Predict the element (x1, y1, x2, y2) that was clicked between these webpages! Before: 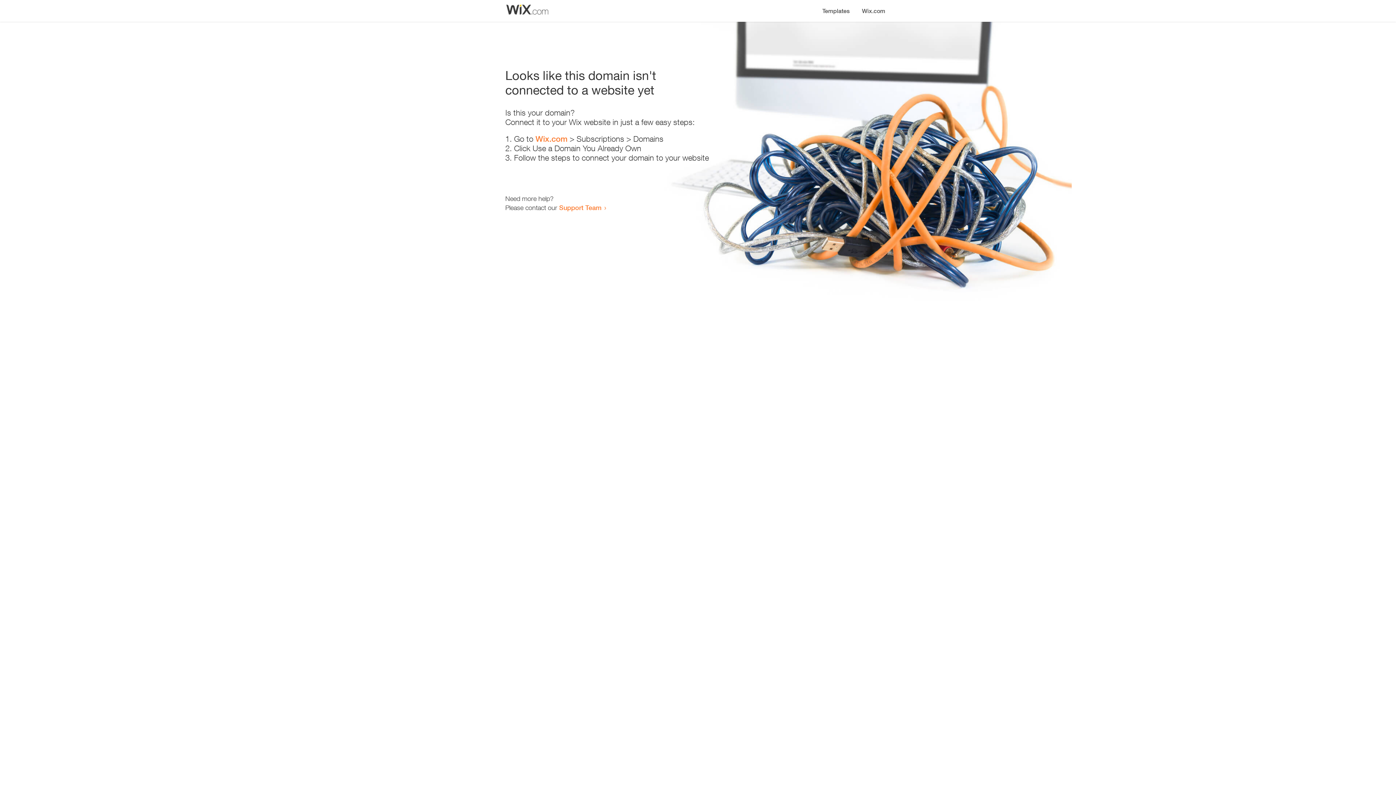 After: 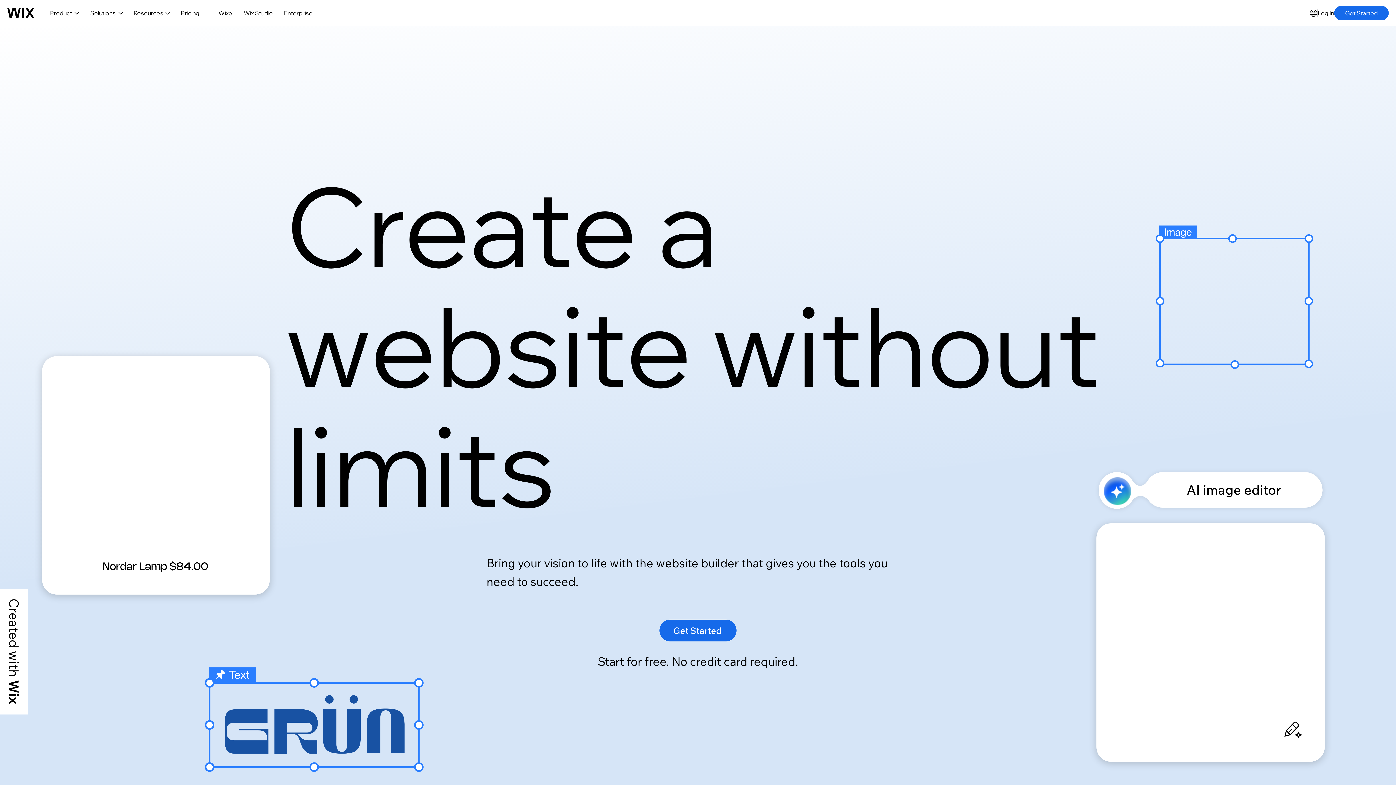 Action: bbox: (856, 0, 890, 14) label: Wix.com